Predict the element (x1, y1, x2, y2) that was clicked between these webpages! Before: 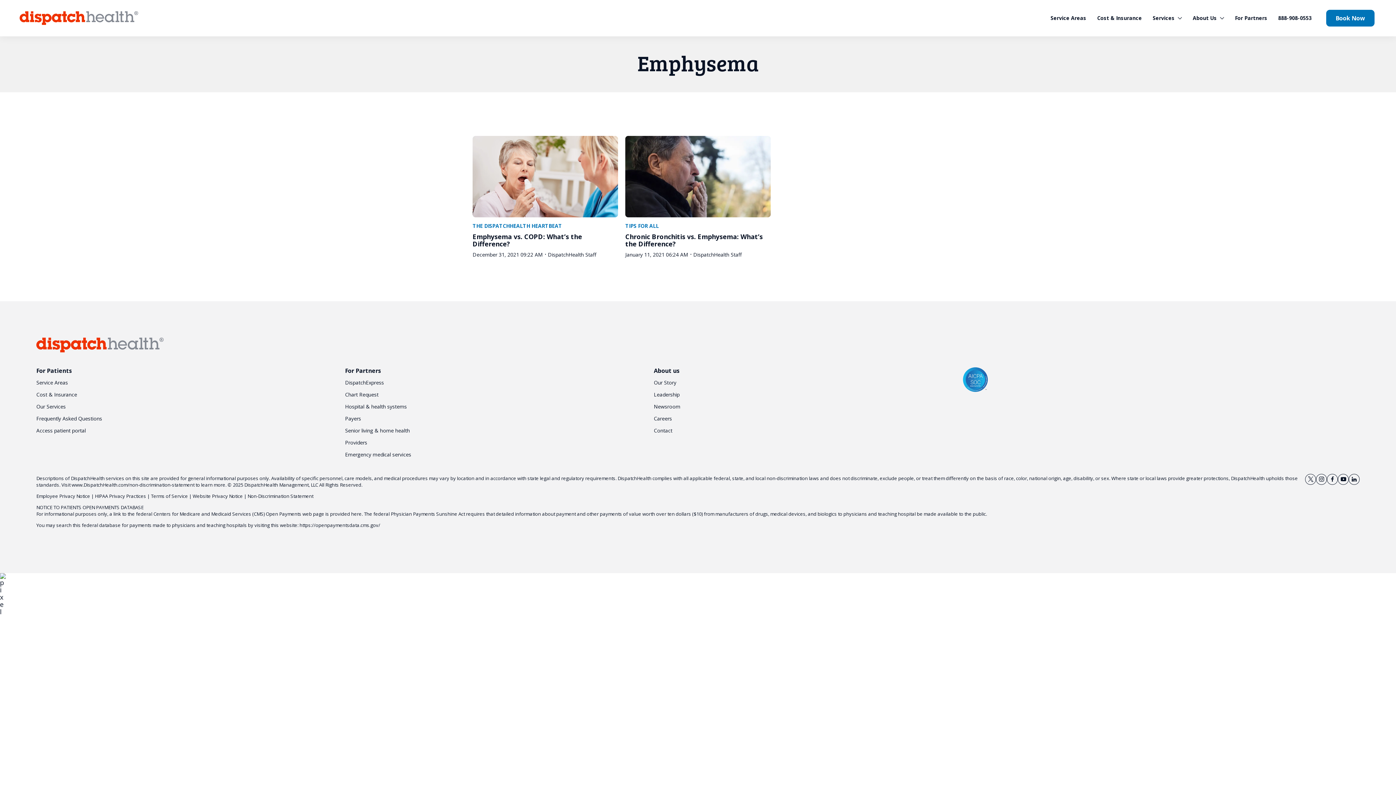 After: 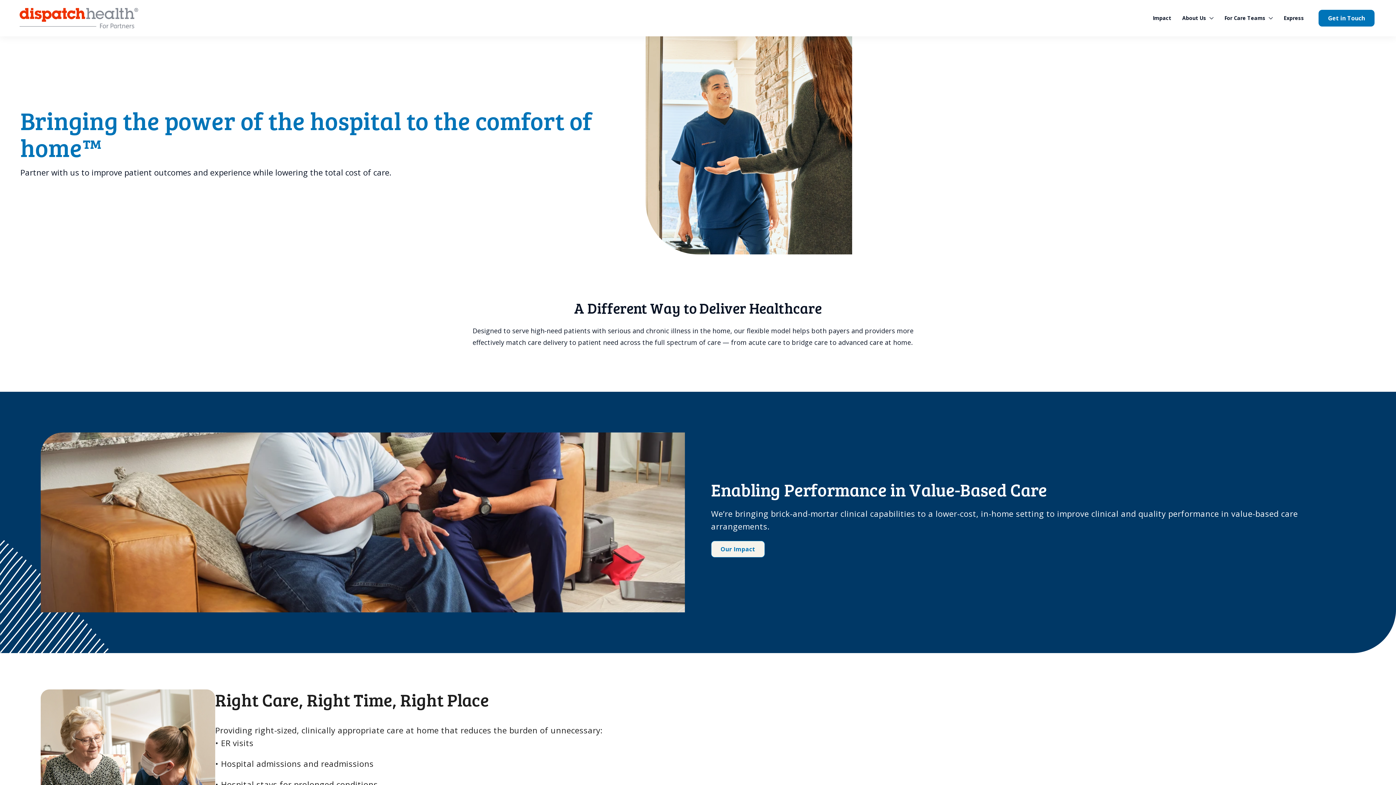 Action: bbox: (1231, 12, 1271, 26) label: For Partners